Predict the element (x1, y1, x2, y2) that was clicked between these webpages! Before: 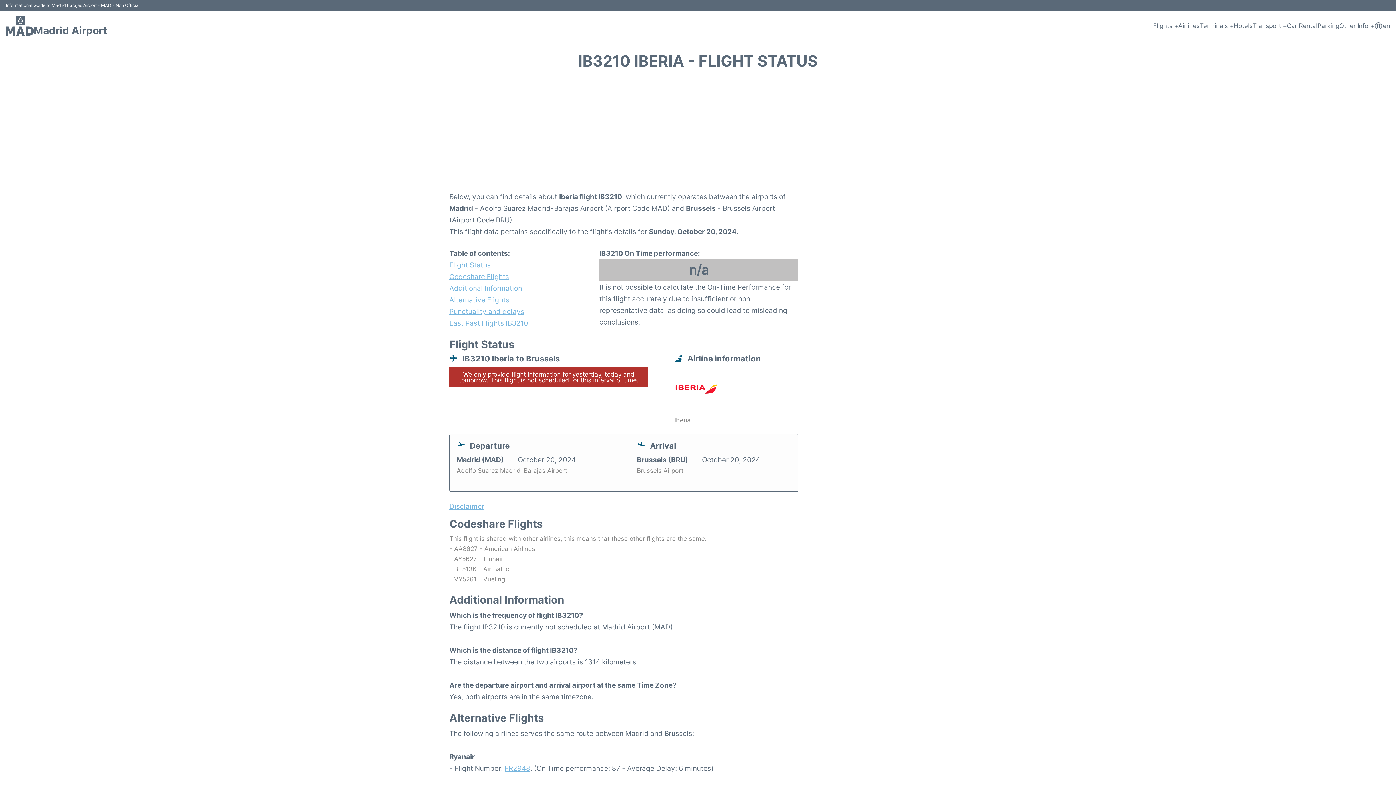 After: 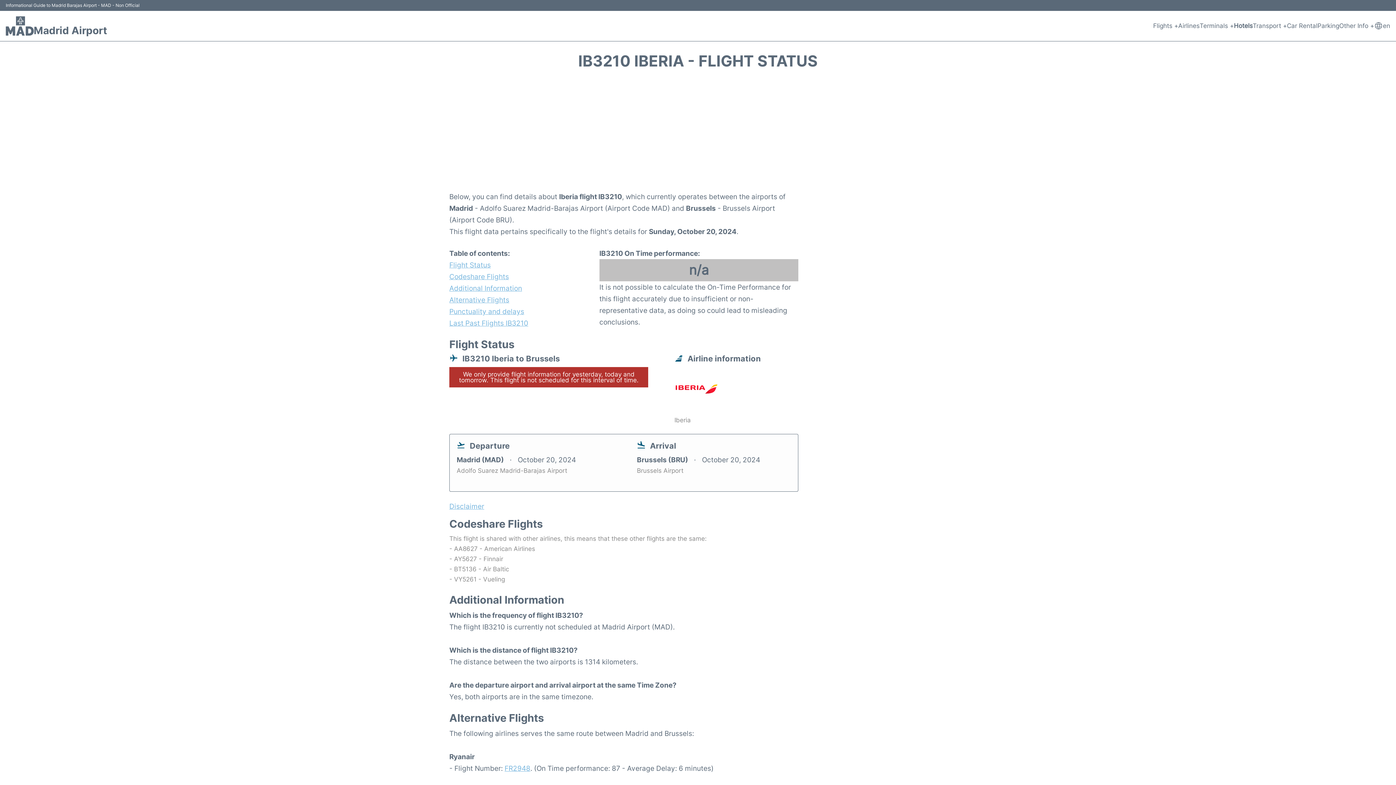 Action: label: Hotels bbox: (1234, 20, 1253, 31)